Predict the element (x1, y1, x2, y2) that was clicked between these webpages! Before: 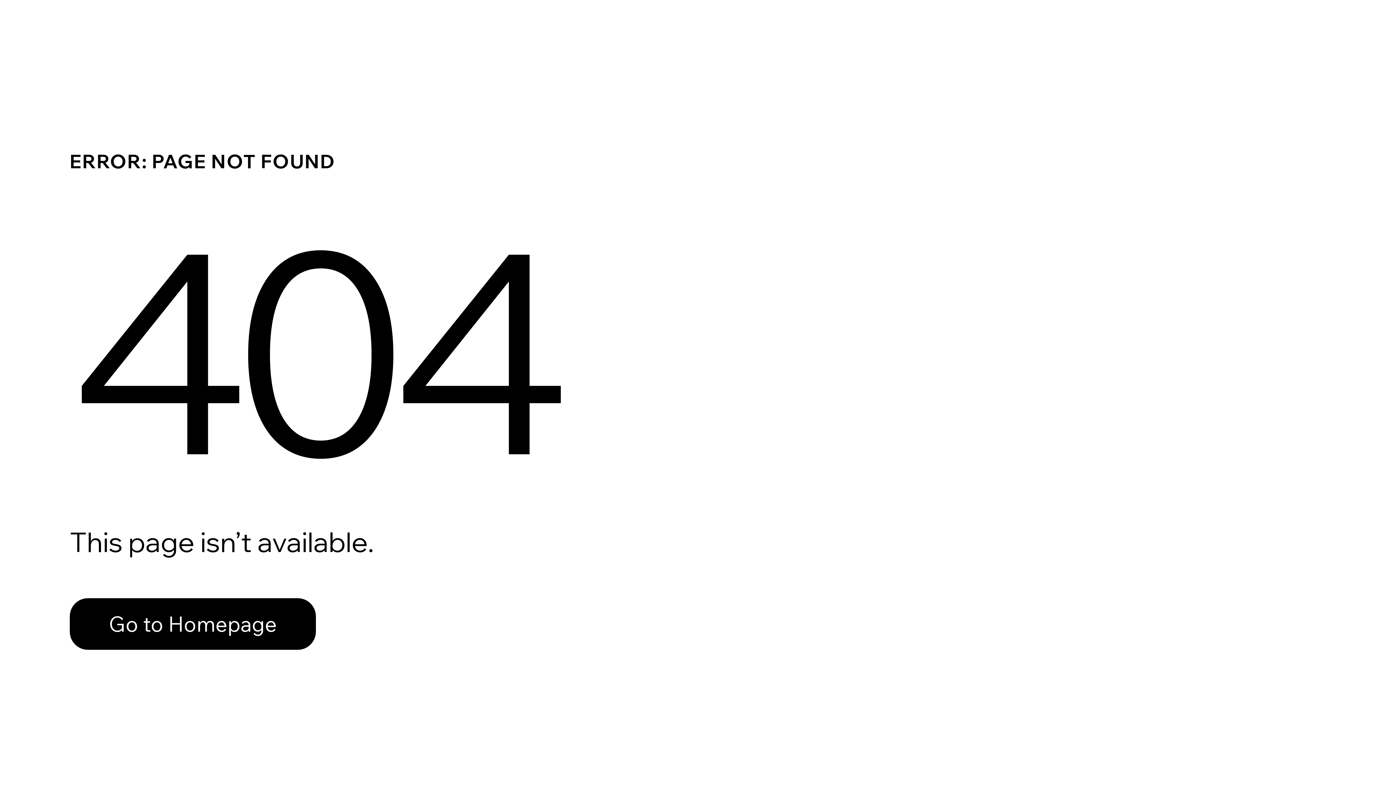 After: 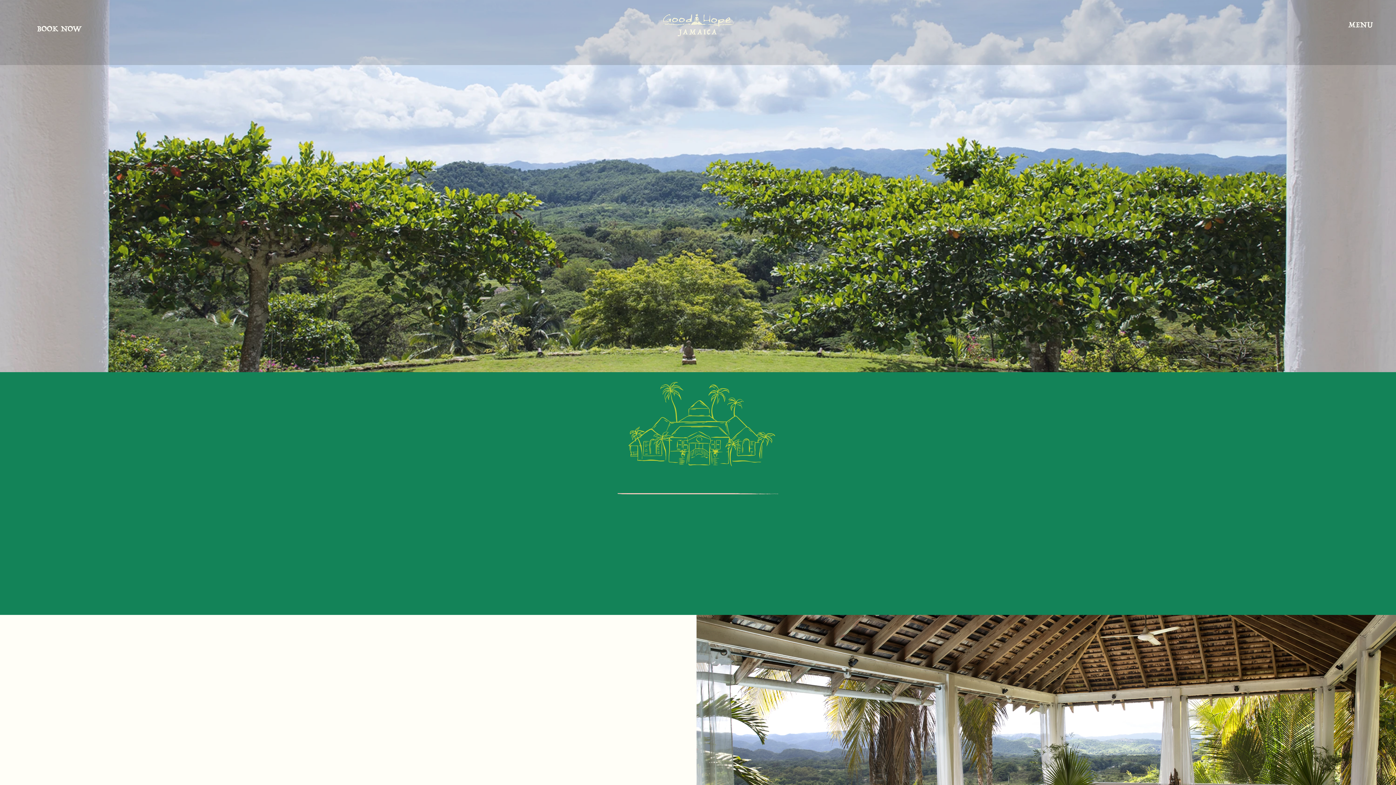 Action: bbox: (69, 598, 316, 650) label: Go to Homepage